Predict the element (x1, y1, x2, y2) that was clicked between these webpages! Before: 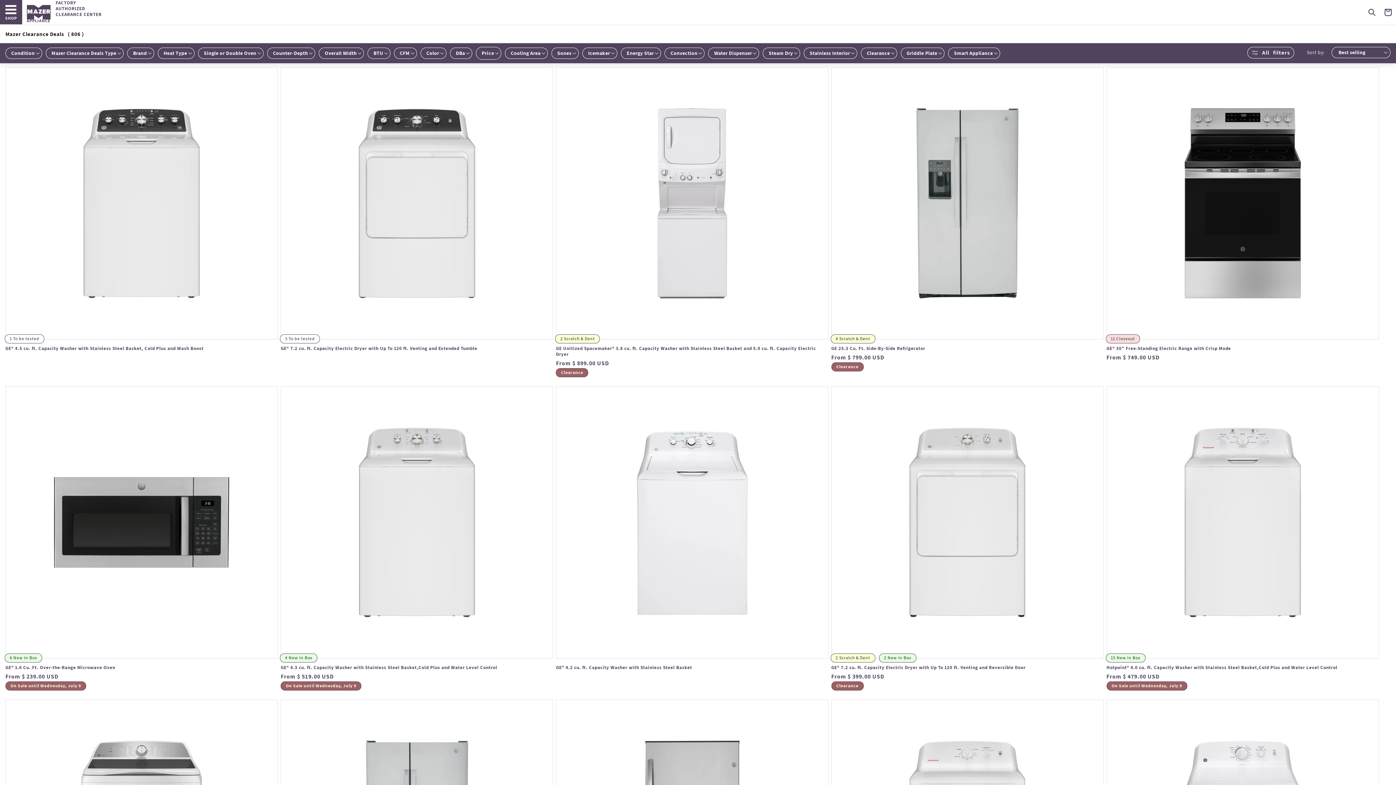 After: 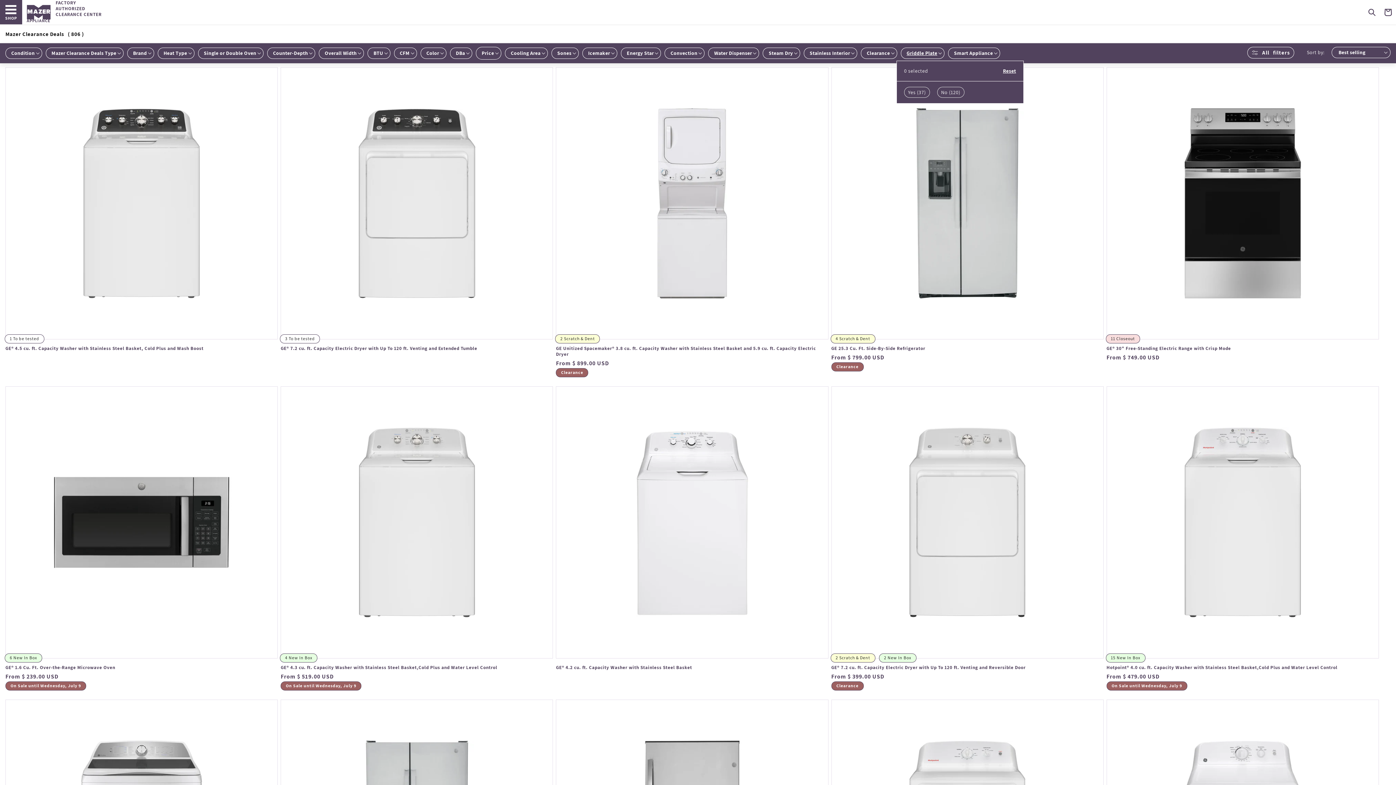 Action: label: Griddle Plate (0 selected) bbox: (901, 47, 944, 58)